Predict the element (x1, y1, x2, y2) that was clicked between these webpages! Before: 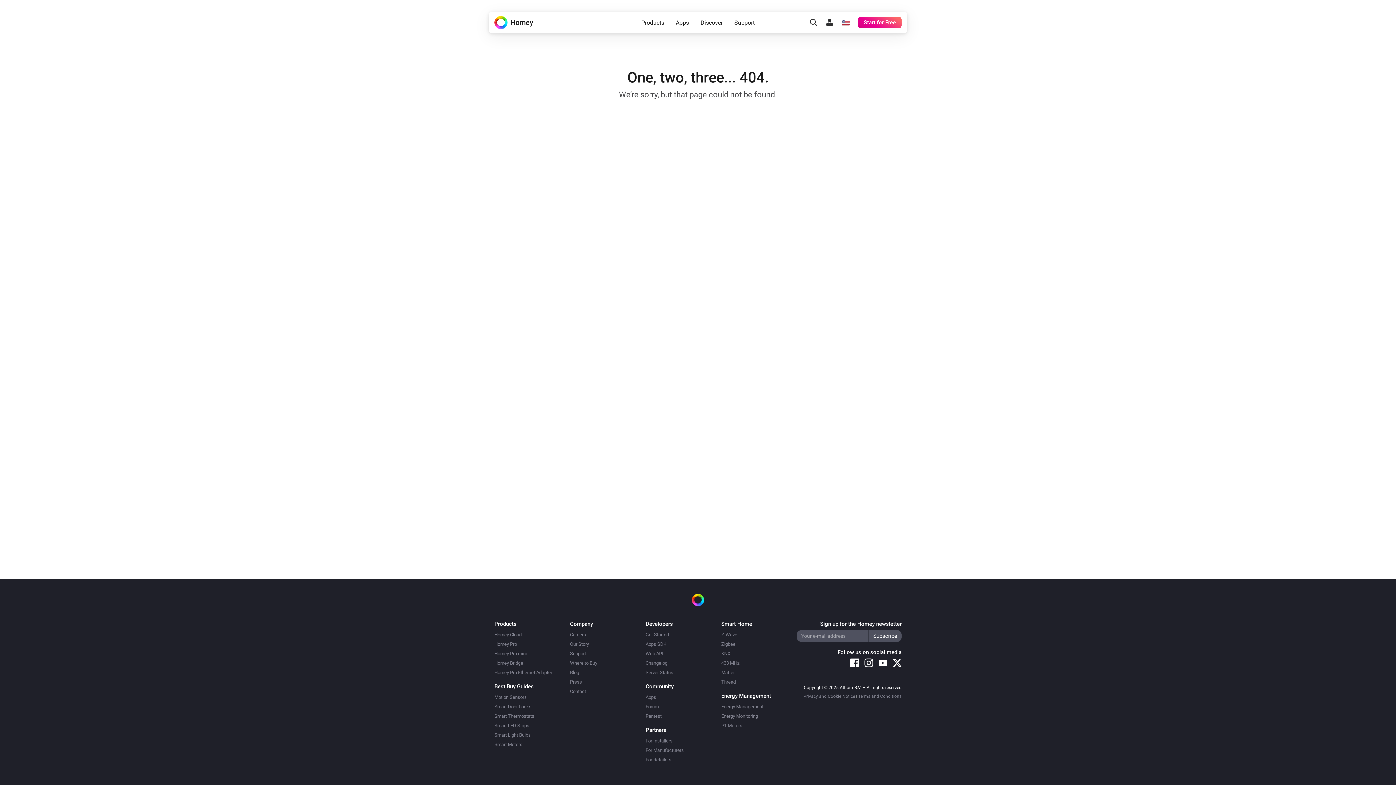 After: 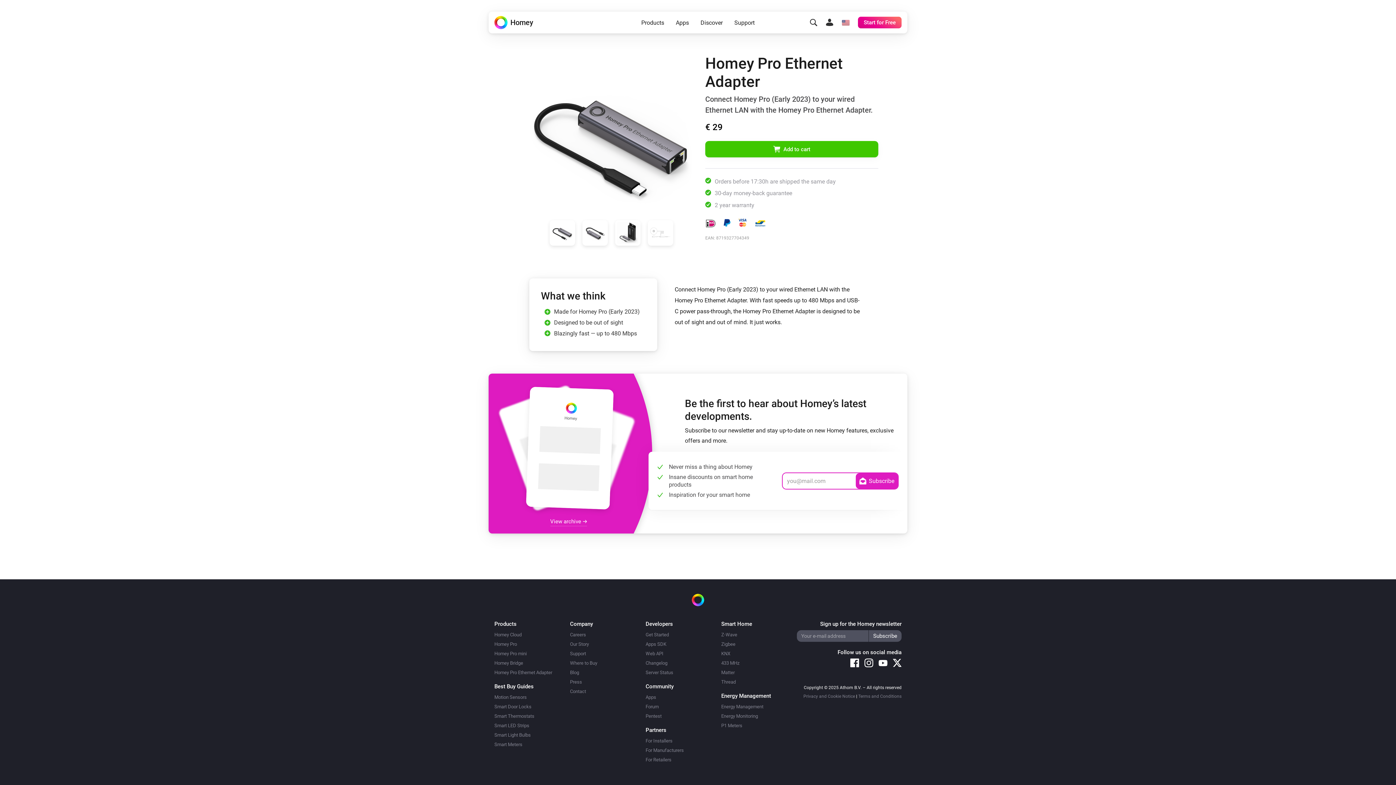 Action: bbox: (494, 670, 552, 675) label: Homey Pro Ethernet Adapter